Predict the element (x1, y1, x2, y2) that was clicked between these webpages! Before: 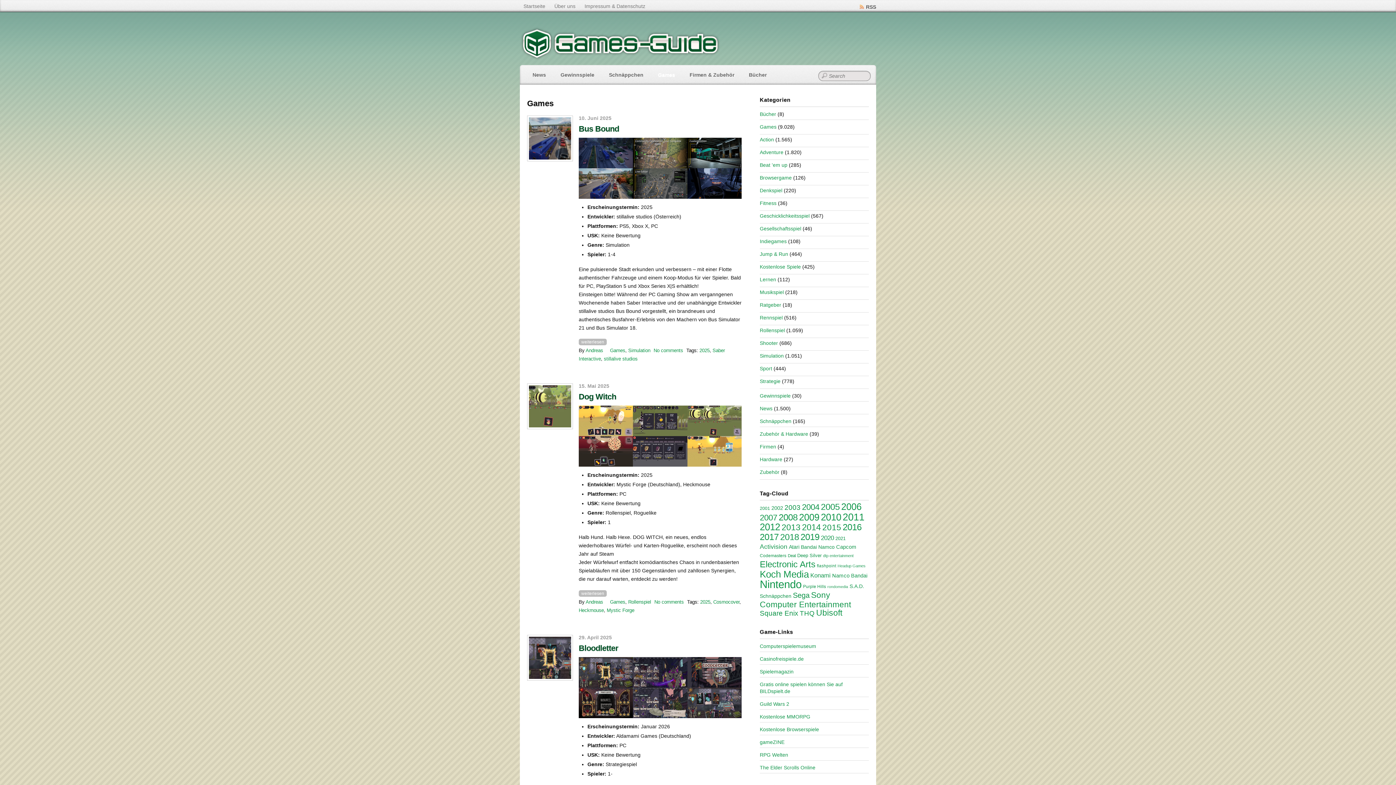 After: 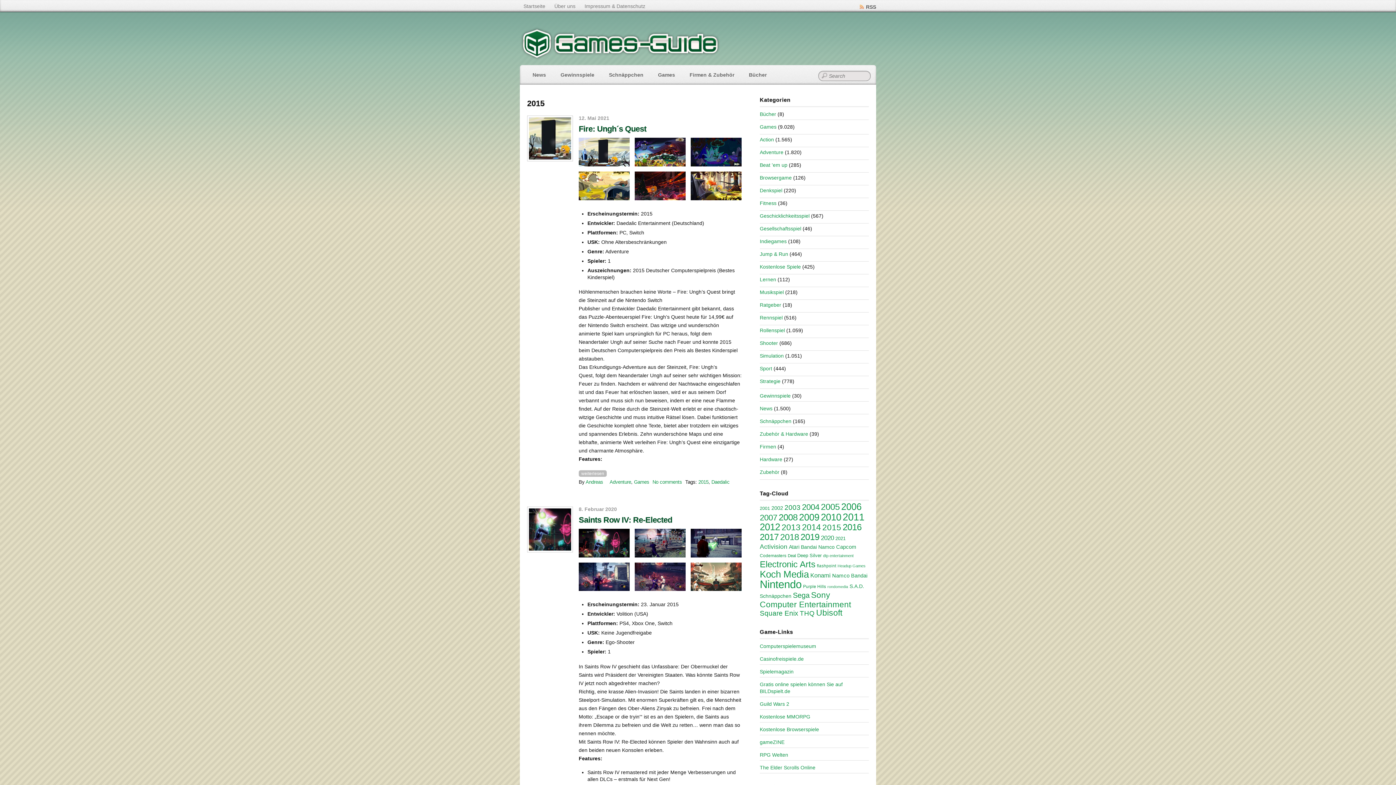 Action: label: 2015 (383 Einträge) bbox: (822, 522, 841, 532)